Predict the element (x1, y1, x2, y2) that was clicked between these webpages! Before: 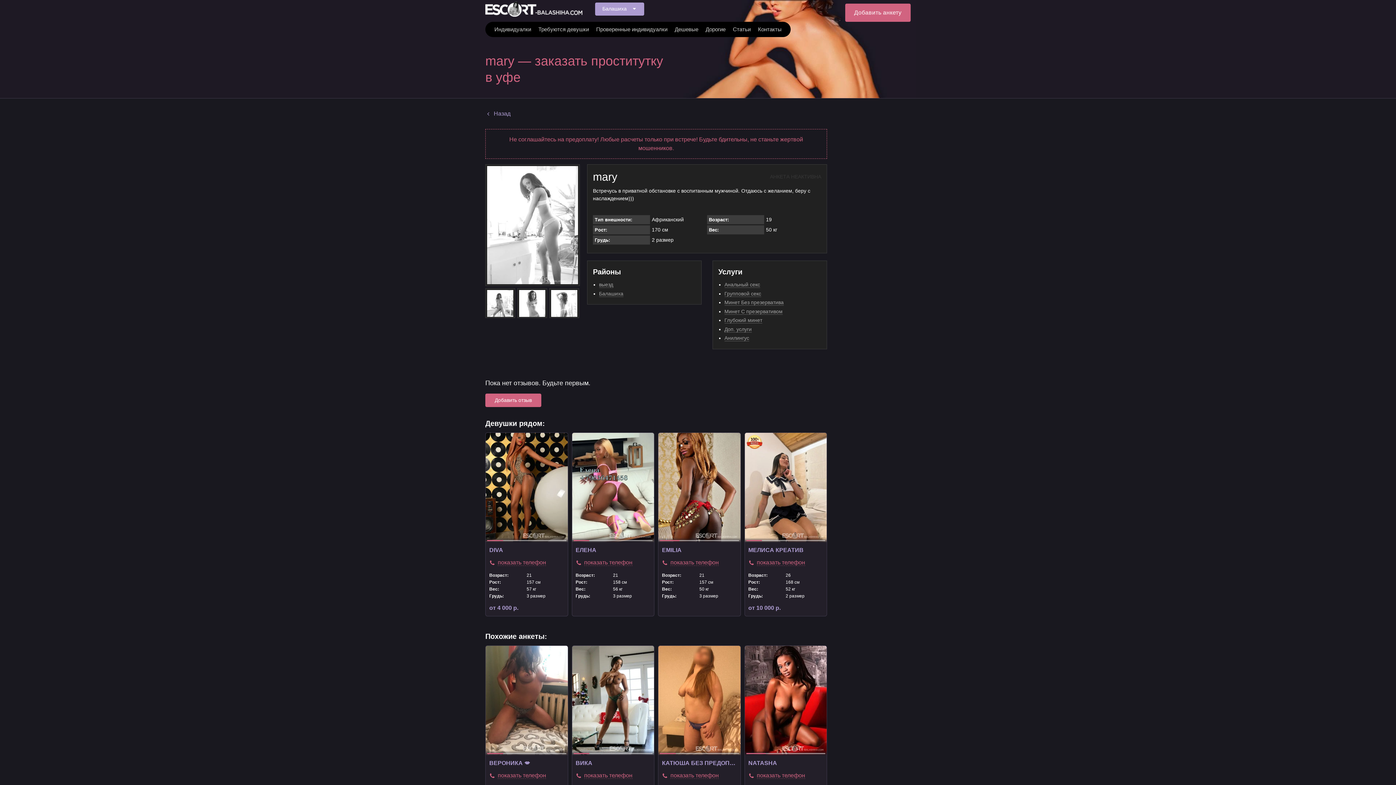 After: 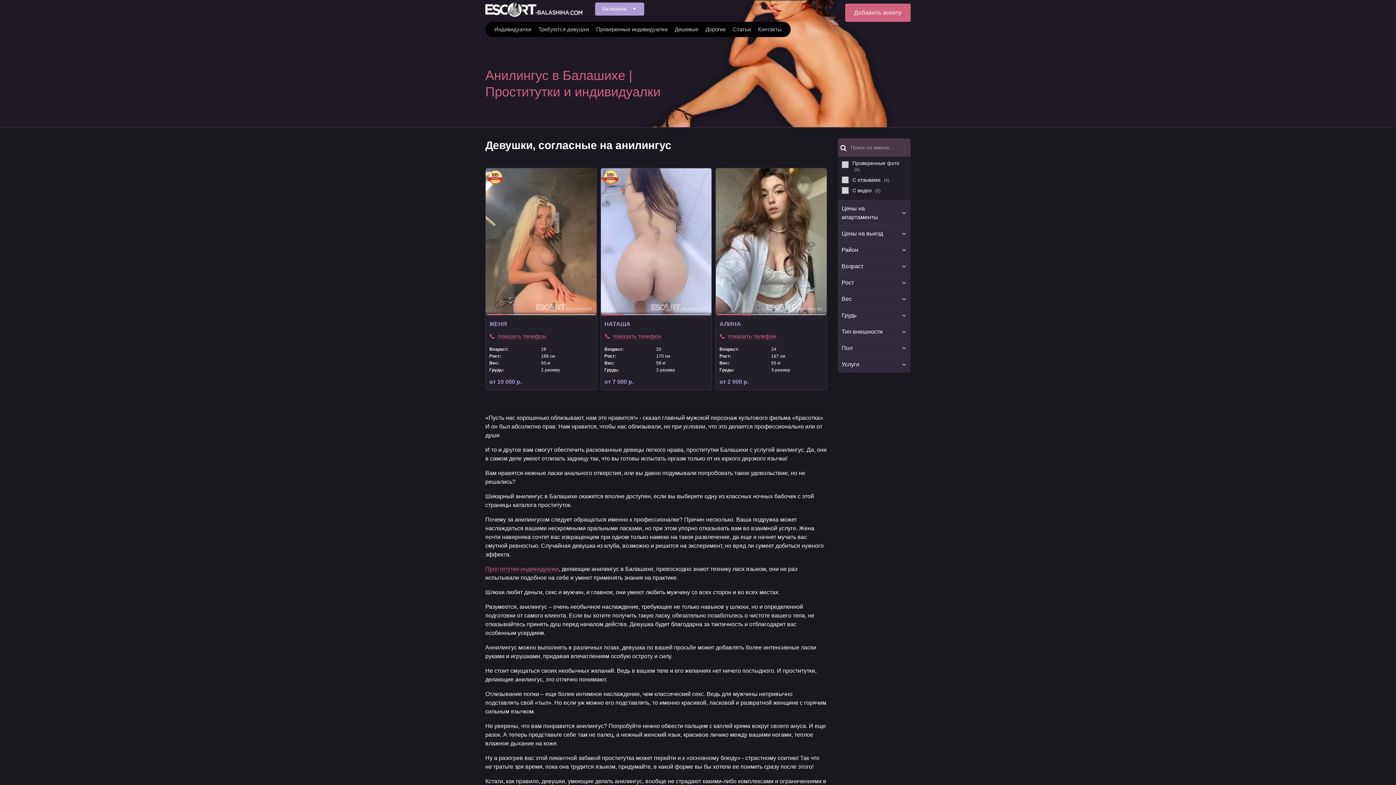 Action: bbox: (724, 335, 749, 341) label: Анилингус